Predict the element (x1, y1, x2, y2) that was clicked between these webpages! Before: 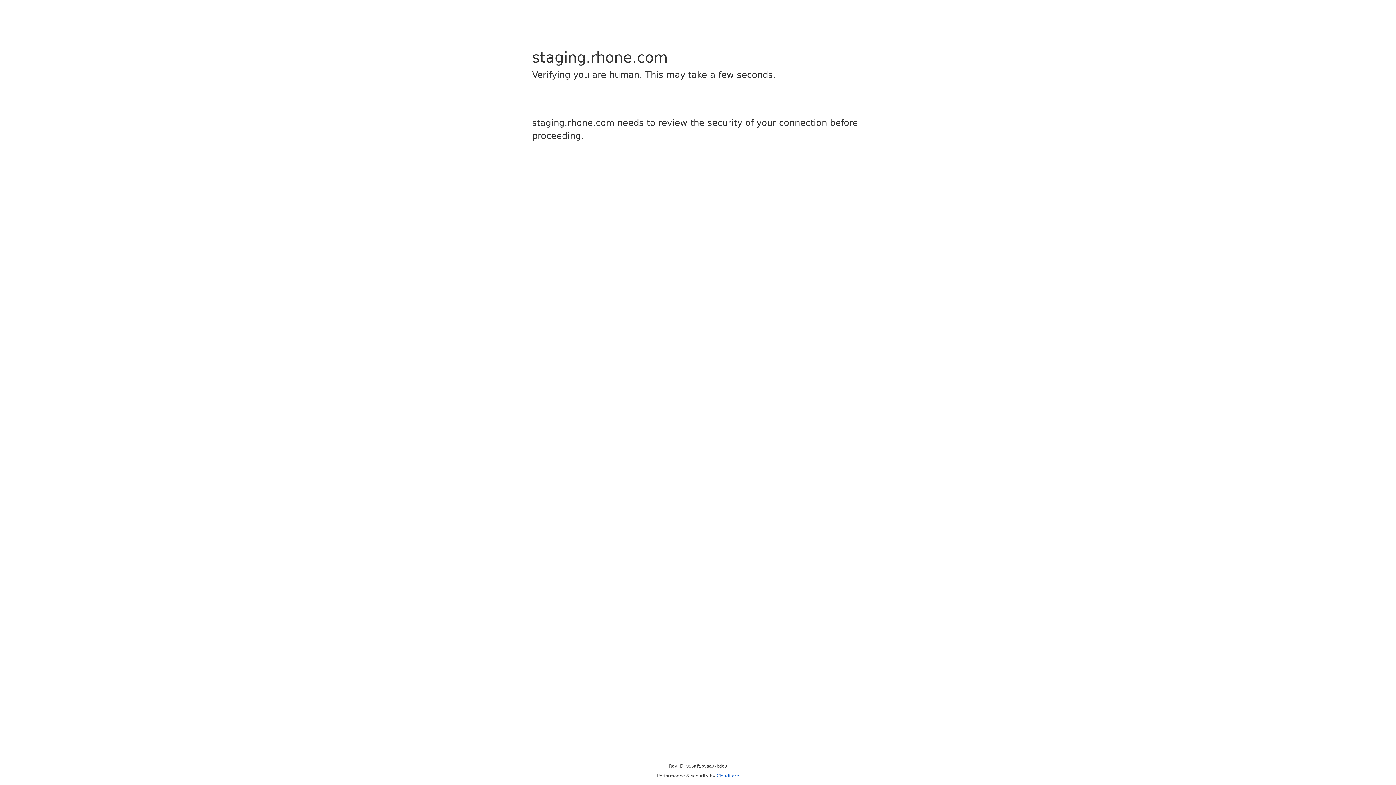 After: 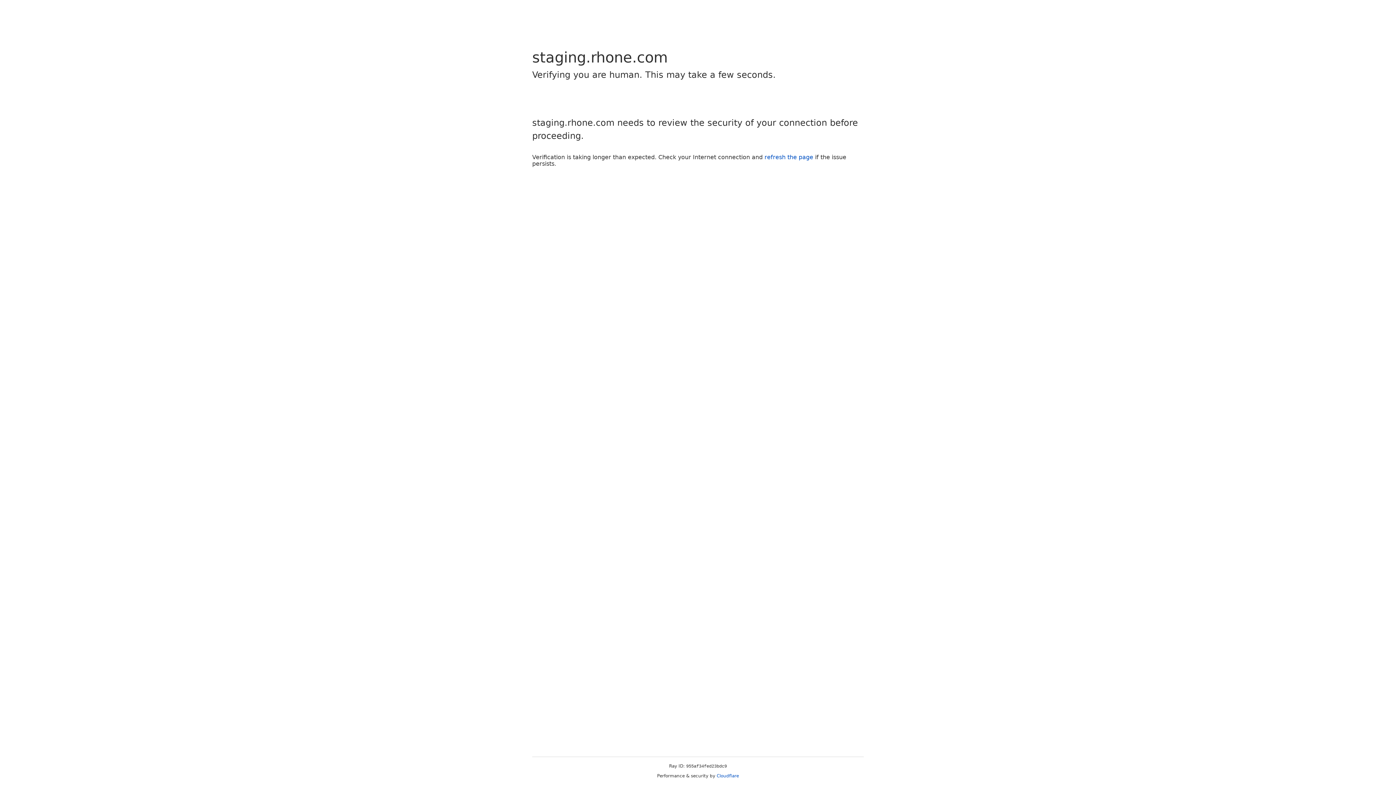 Action: label: Cloudflare bbox: (716, 773, 739, 778)